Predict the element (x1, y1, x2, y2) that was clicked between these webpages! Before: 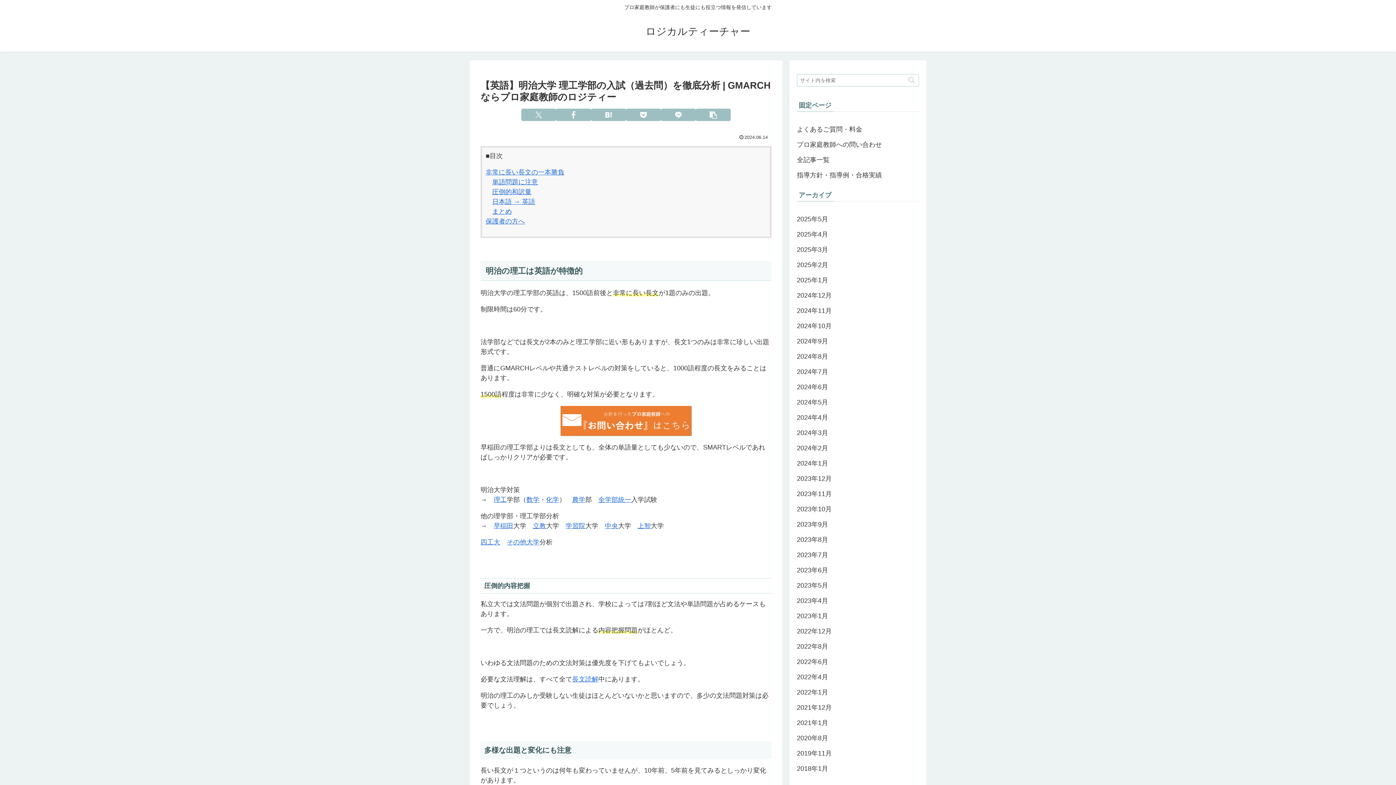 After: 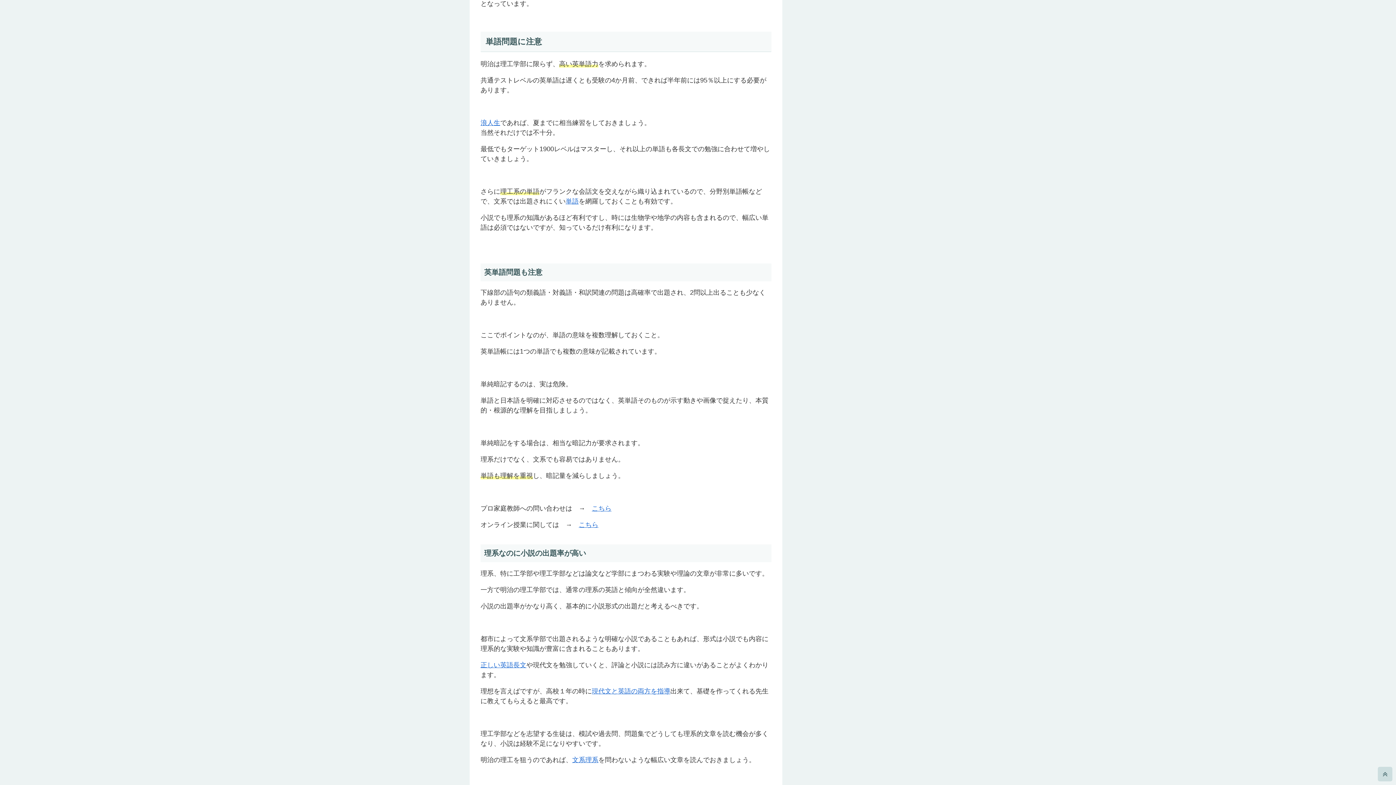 Action: label: 単語問題に注意 bbox: (492, 178, 538, 185)